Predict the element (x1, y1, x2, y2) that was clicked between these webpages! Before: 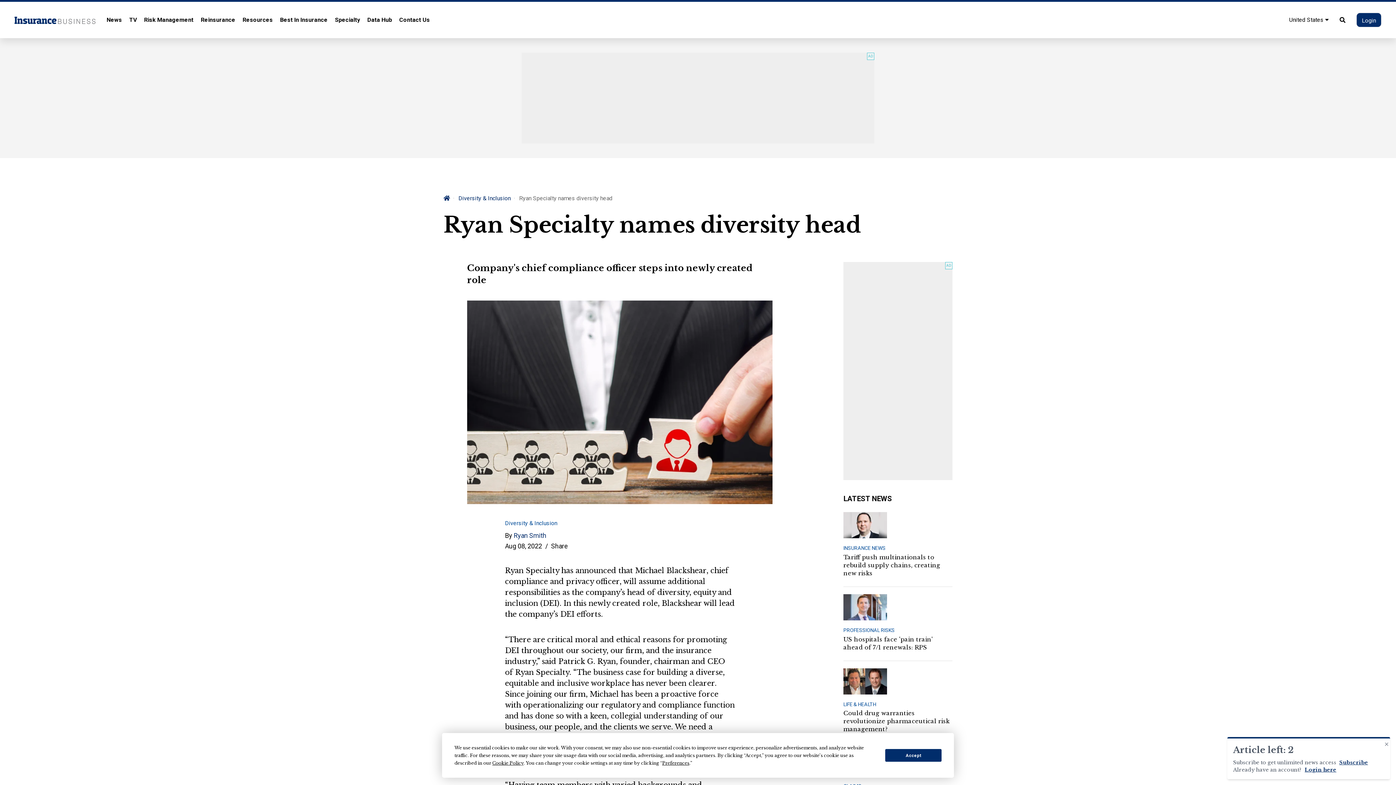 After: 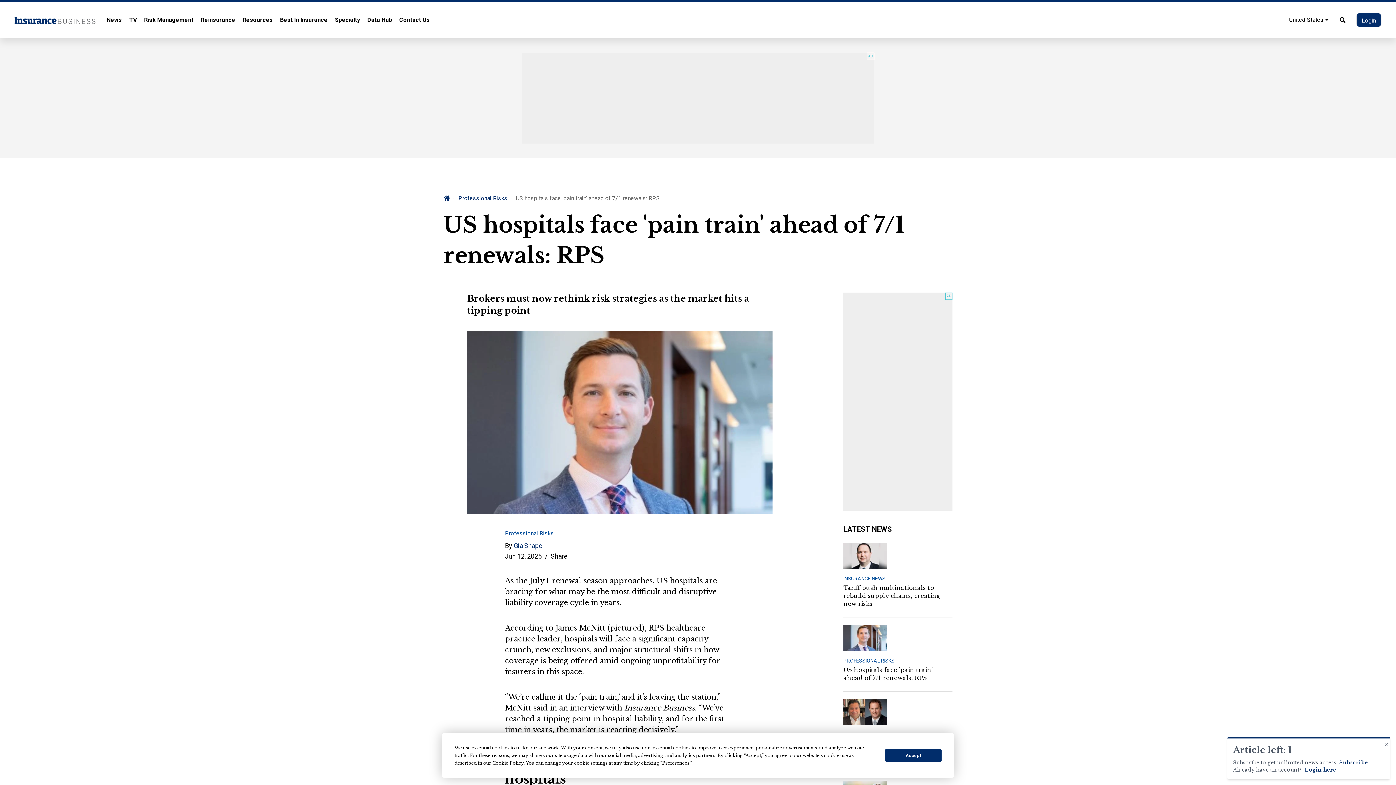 Action: bbox: (843, 603, 887, 610)